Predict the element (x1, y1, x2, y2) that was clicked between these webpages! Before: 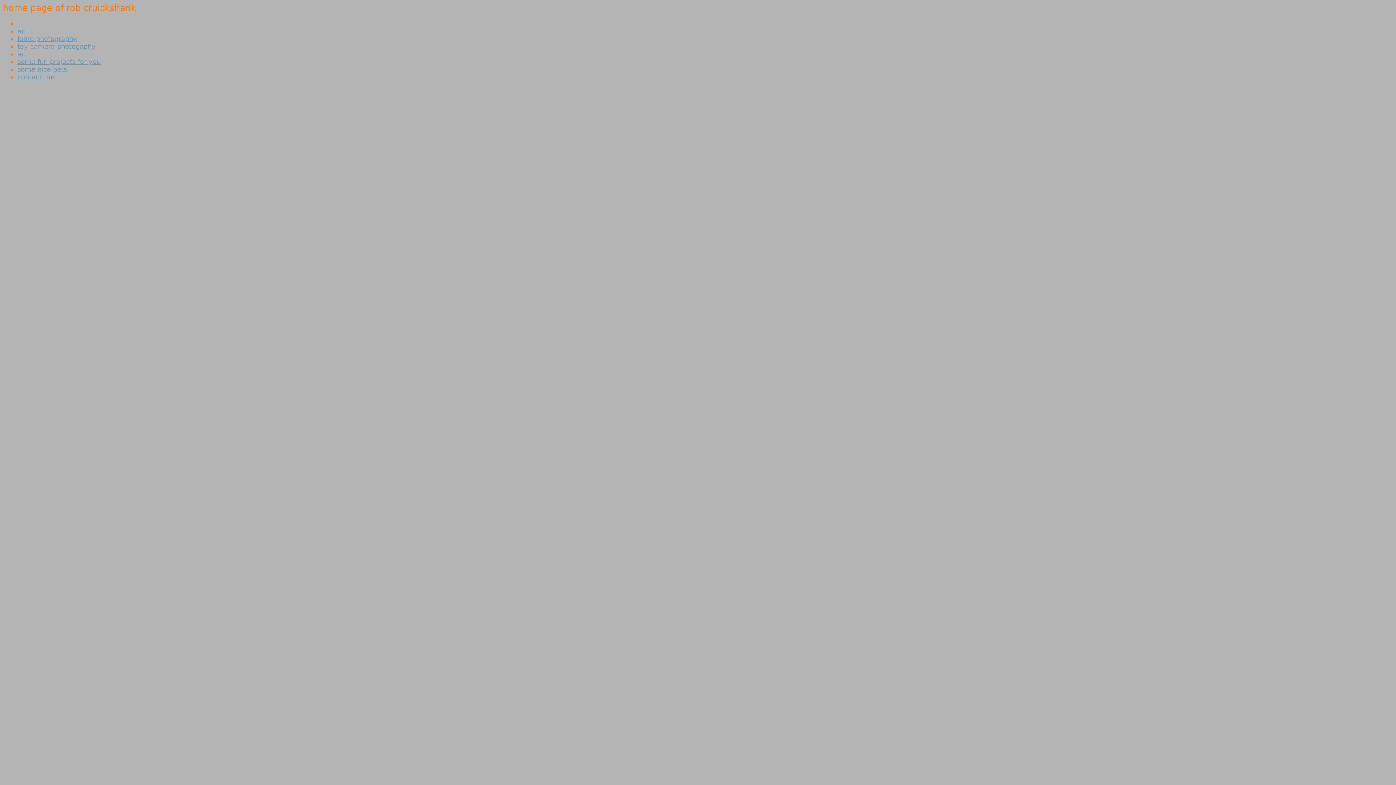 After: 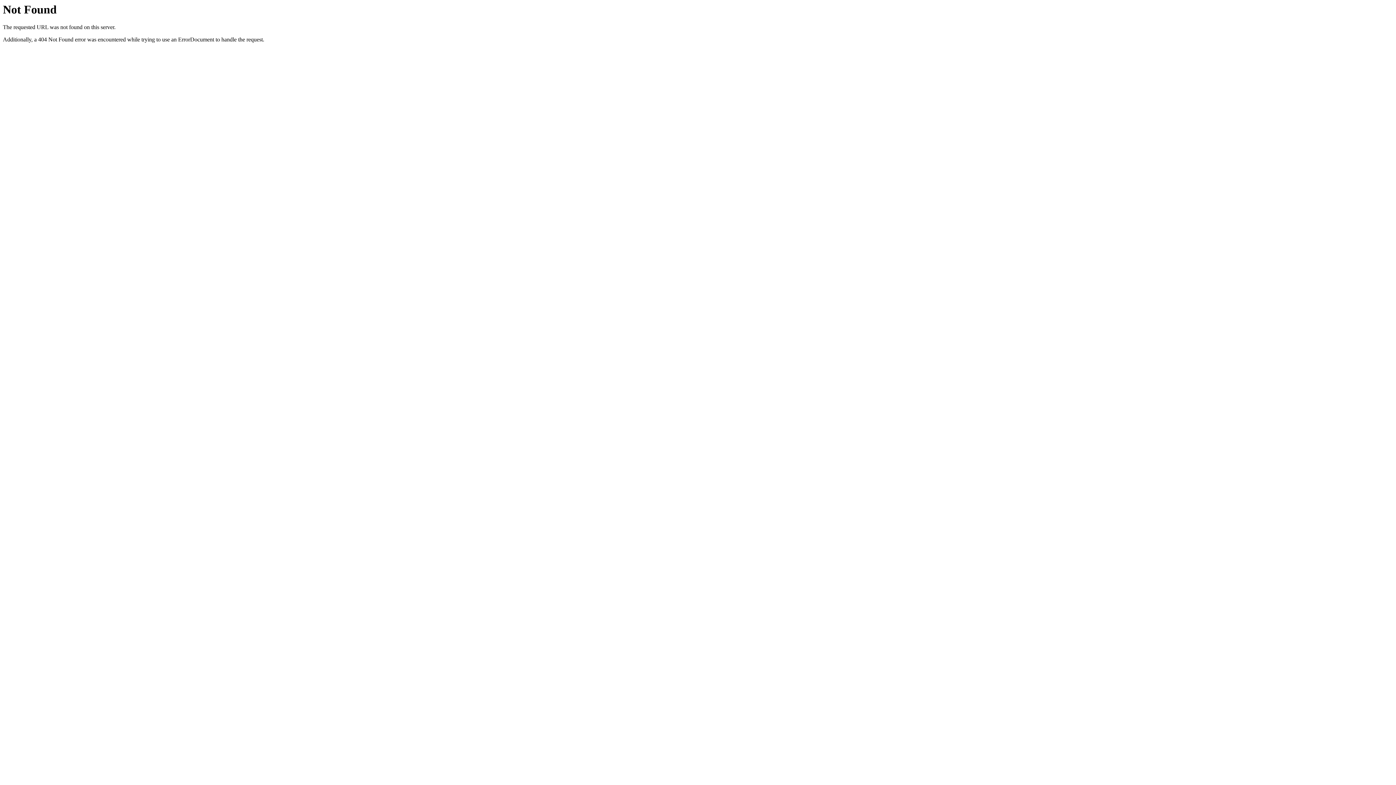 Action: label: art bbox: (17, 50, 26, 57)